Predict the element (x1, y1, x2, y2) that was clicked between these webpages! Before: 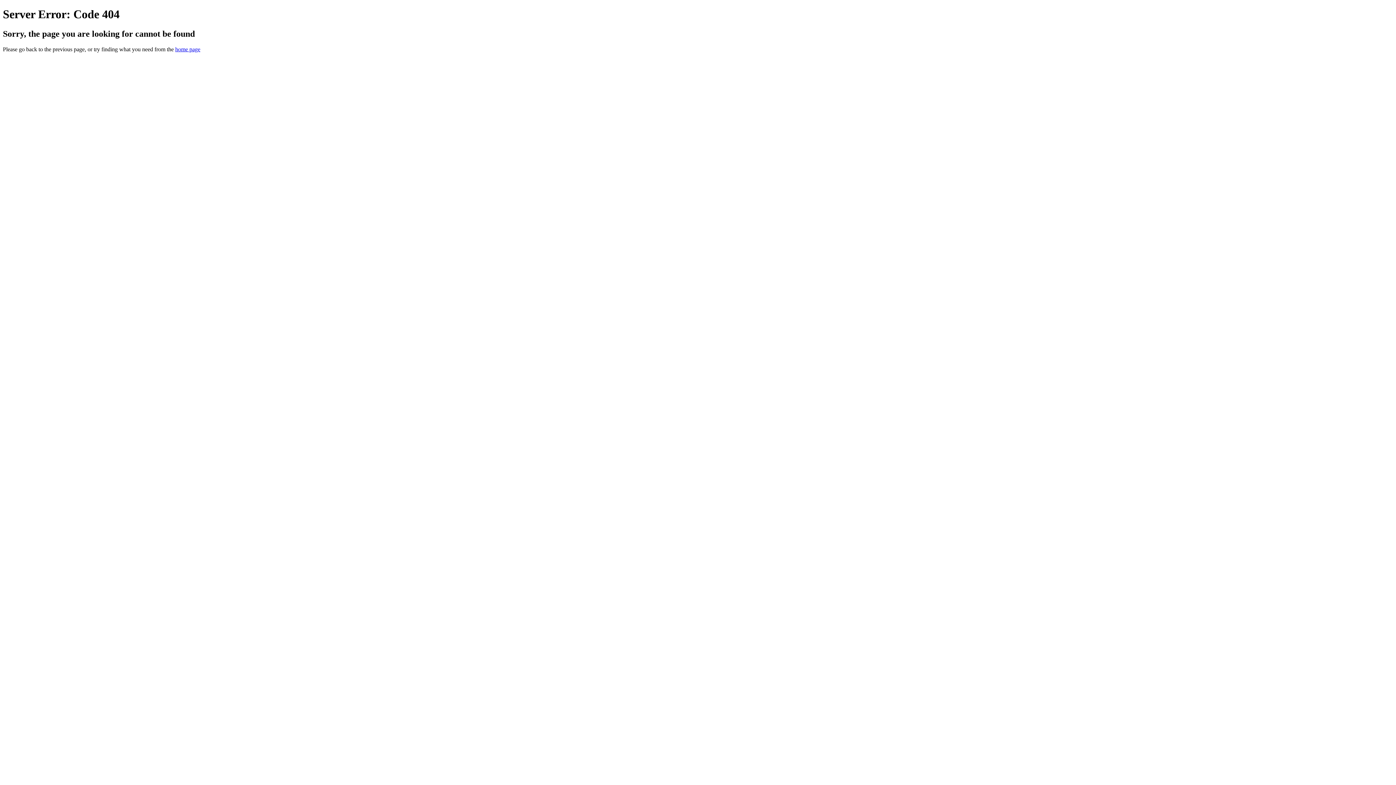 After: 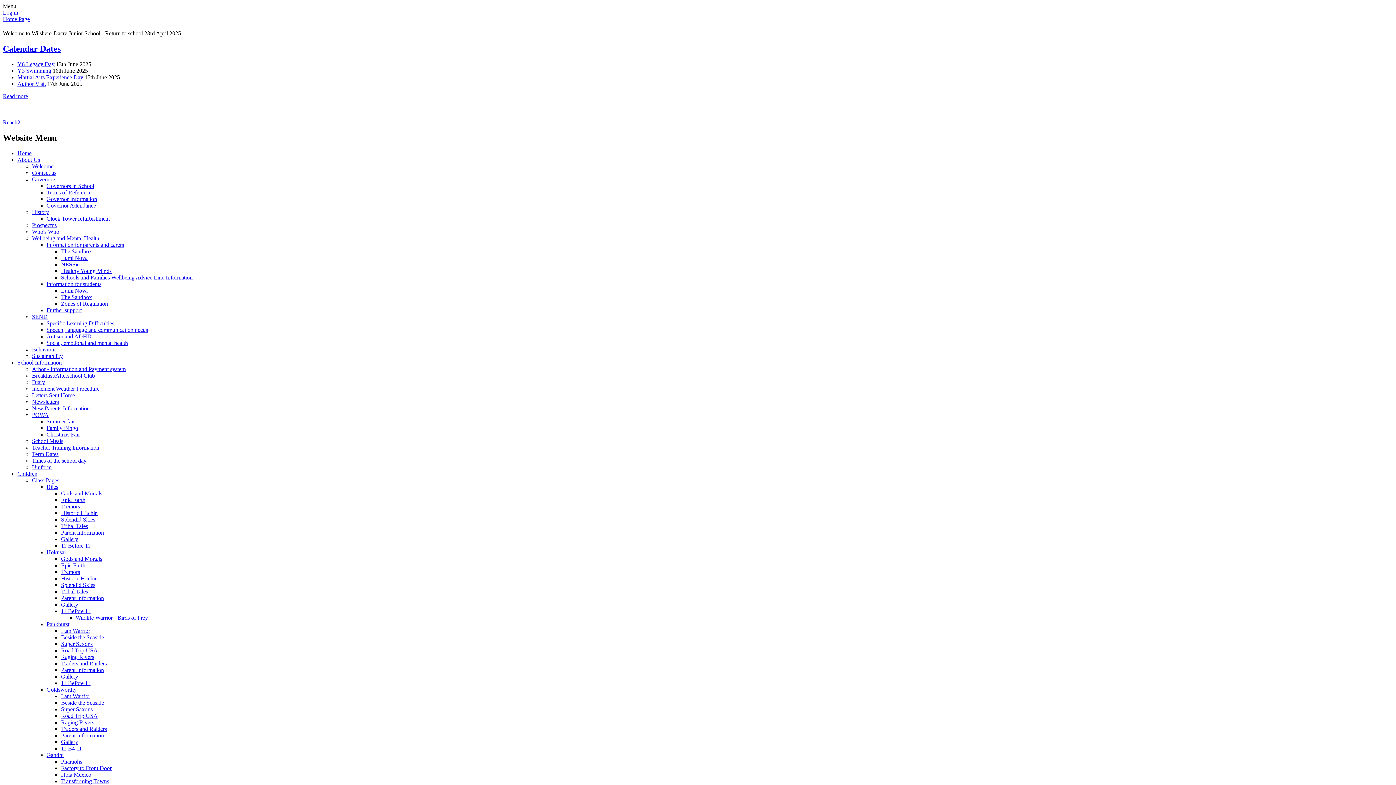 Action: label: home page bbox: (175, 46, 200, 52)